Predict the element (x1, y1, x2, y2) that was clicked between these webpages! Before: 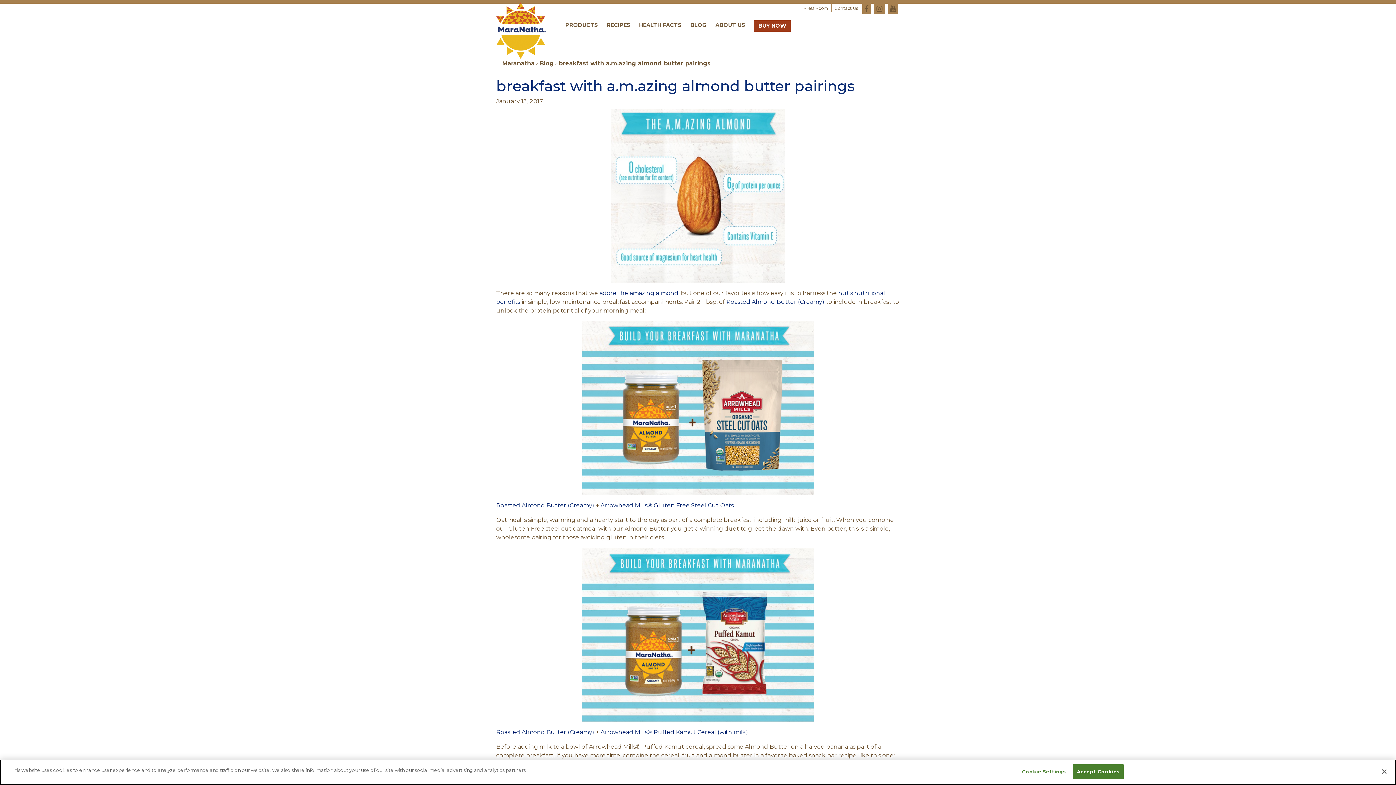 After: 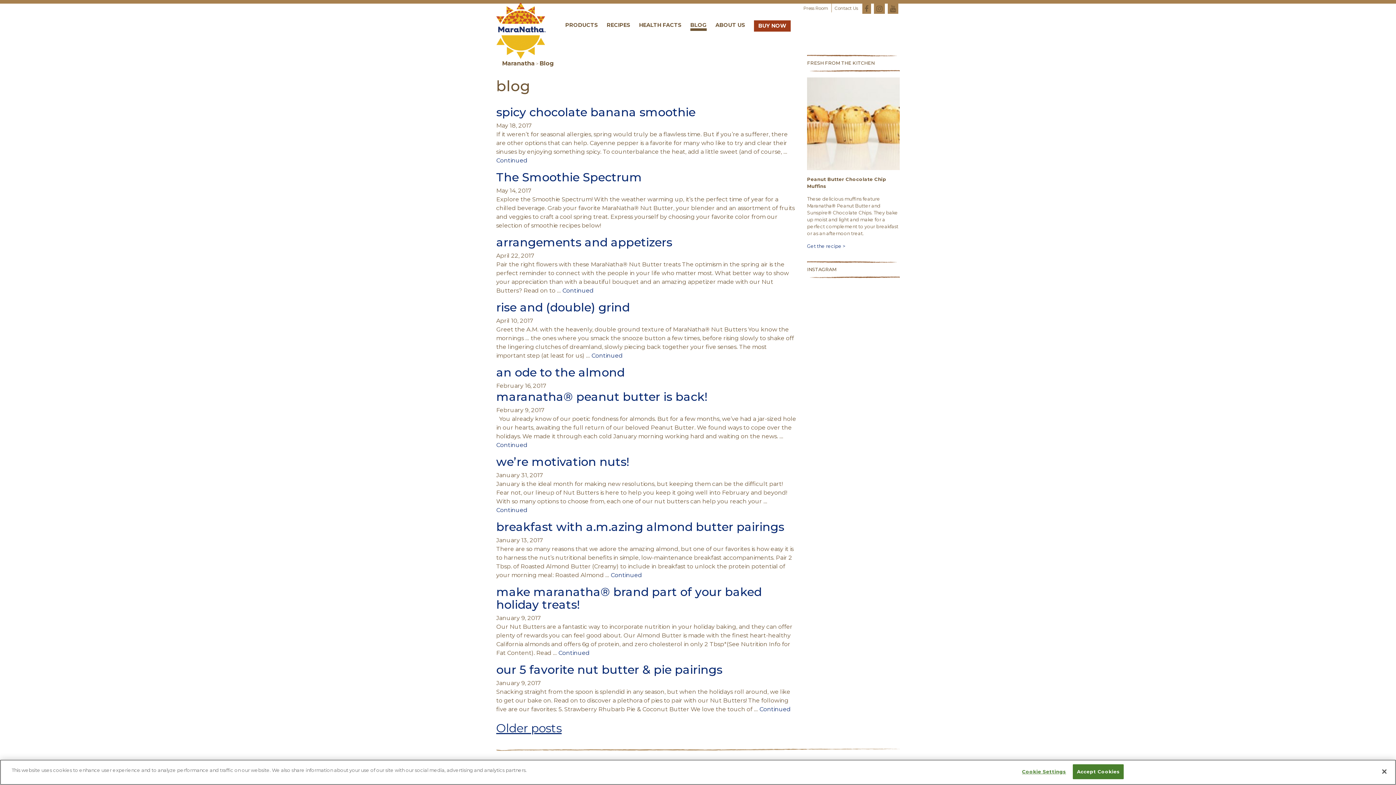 Action: label: Blog bbox: (539, 59, 554, 66)